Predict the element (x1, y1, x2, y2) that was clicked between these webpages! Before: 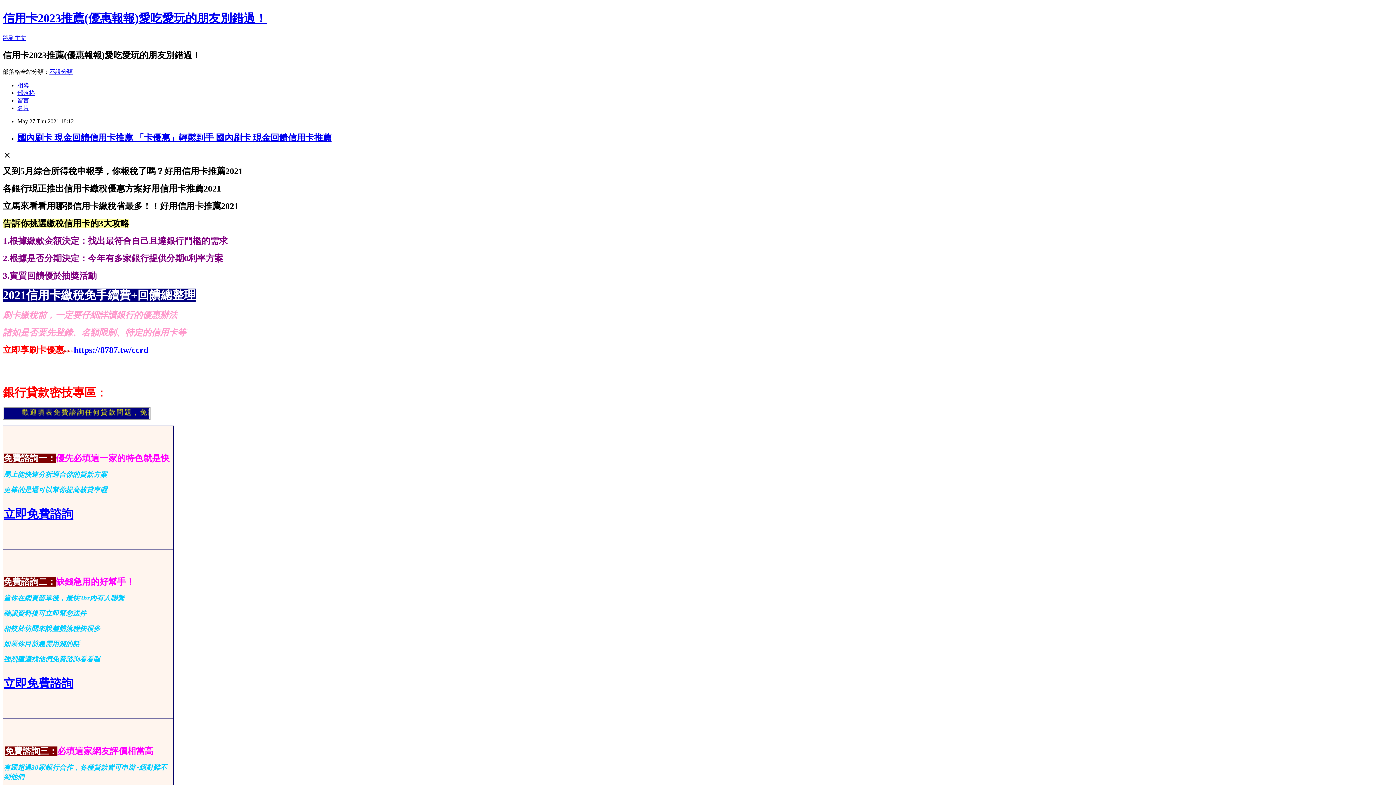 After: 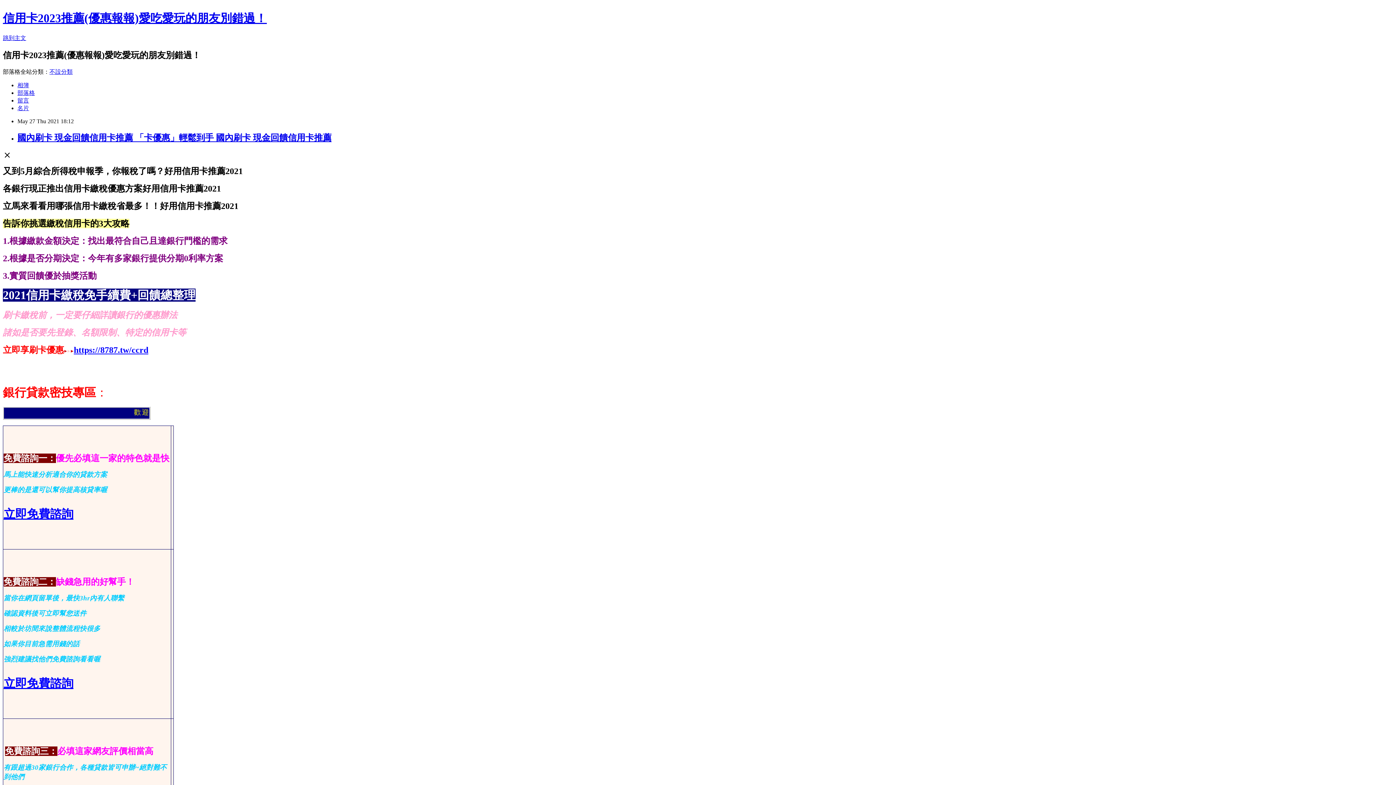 Action: bbox: (3, 676, 73, 690) label: 立即免費諮詢